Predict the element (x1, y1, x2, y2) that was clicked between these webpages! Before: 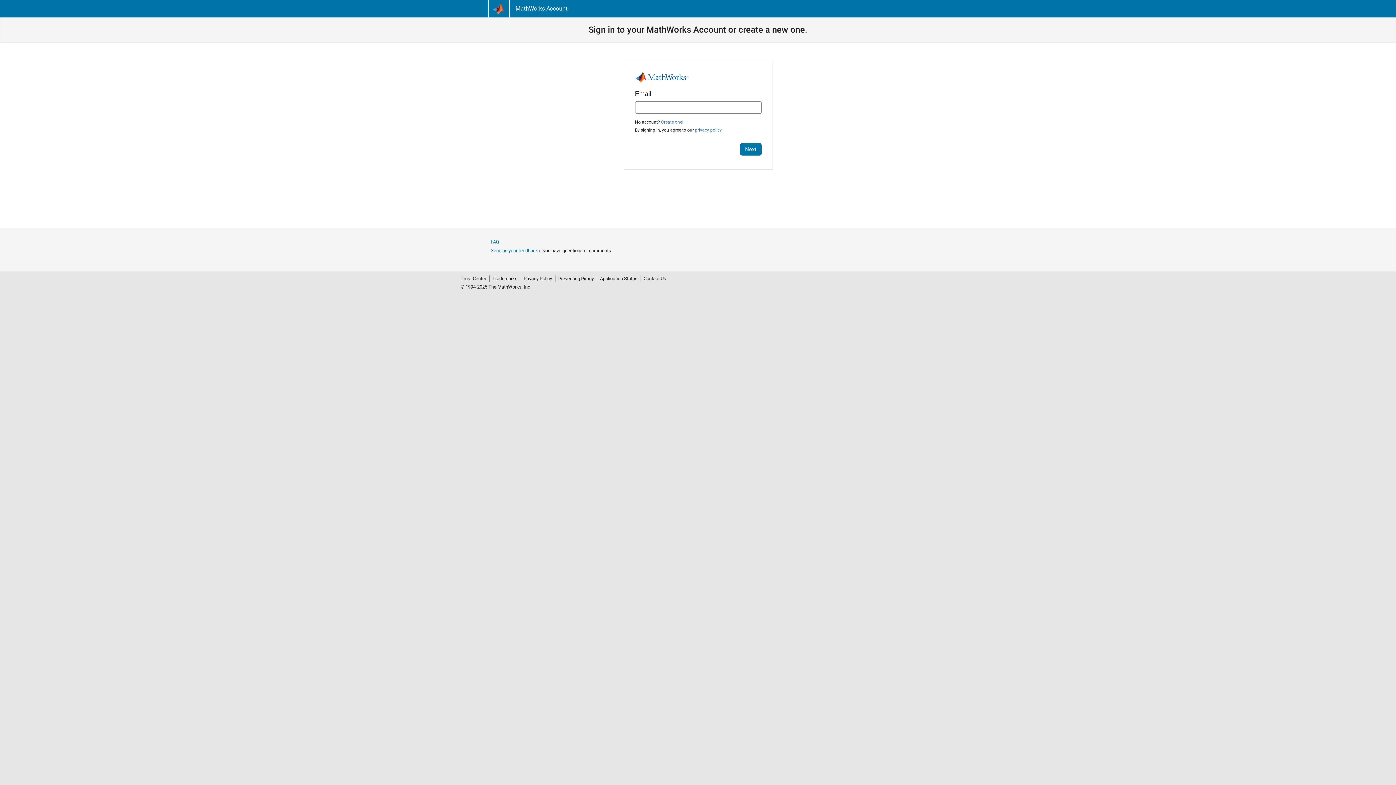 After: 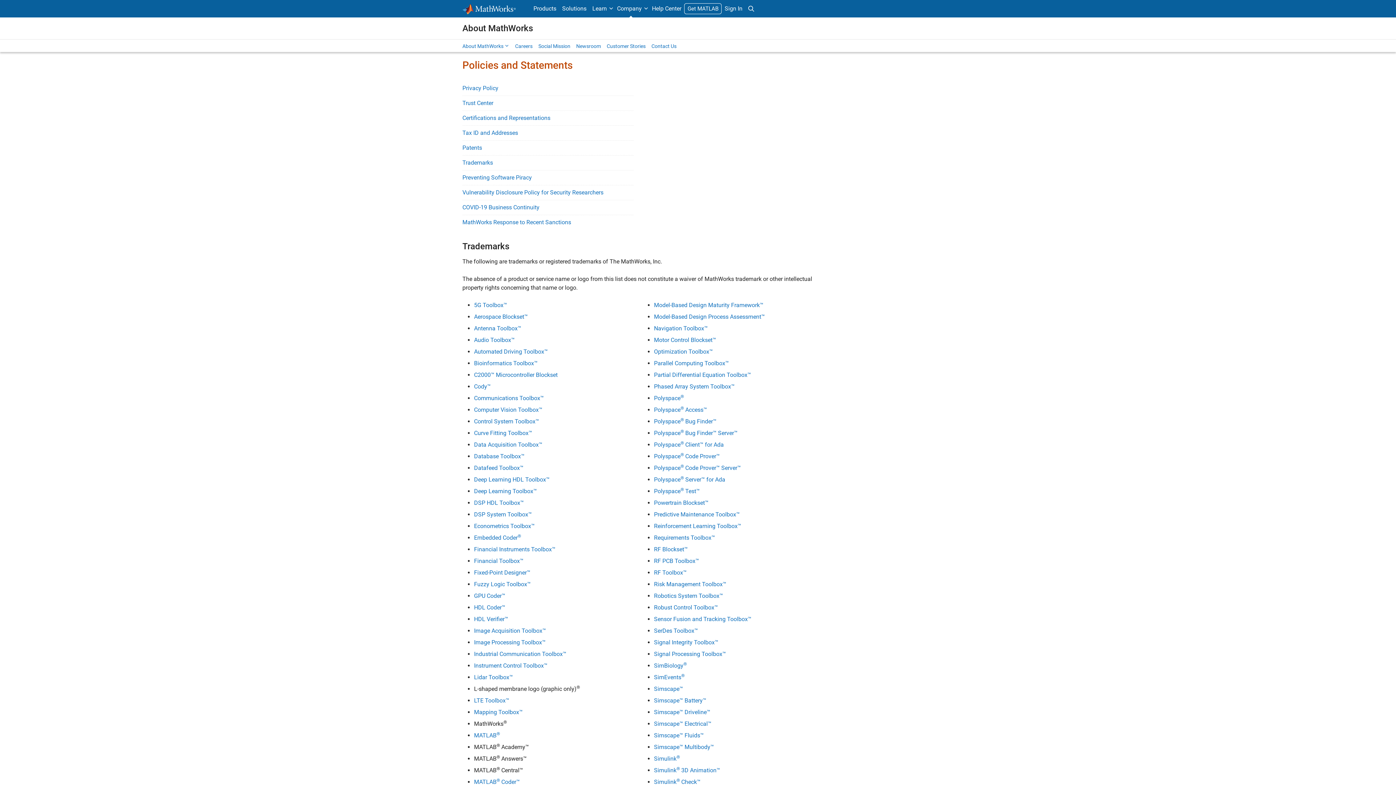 Action: bbox: (489, 275, 520, 282) label: Trademarks